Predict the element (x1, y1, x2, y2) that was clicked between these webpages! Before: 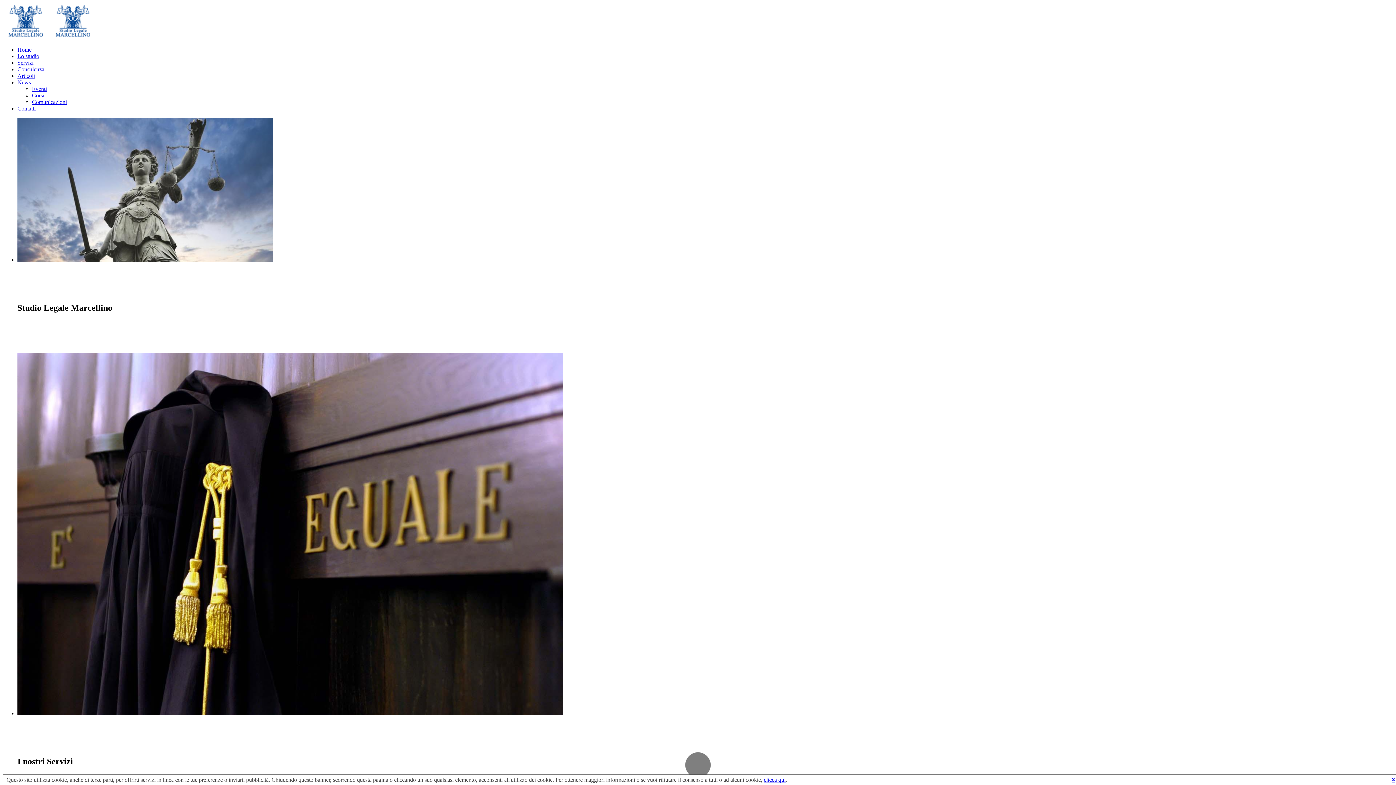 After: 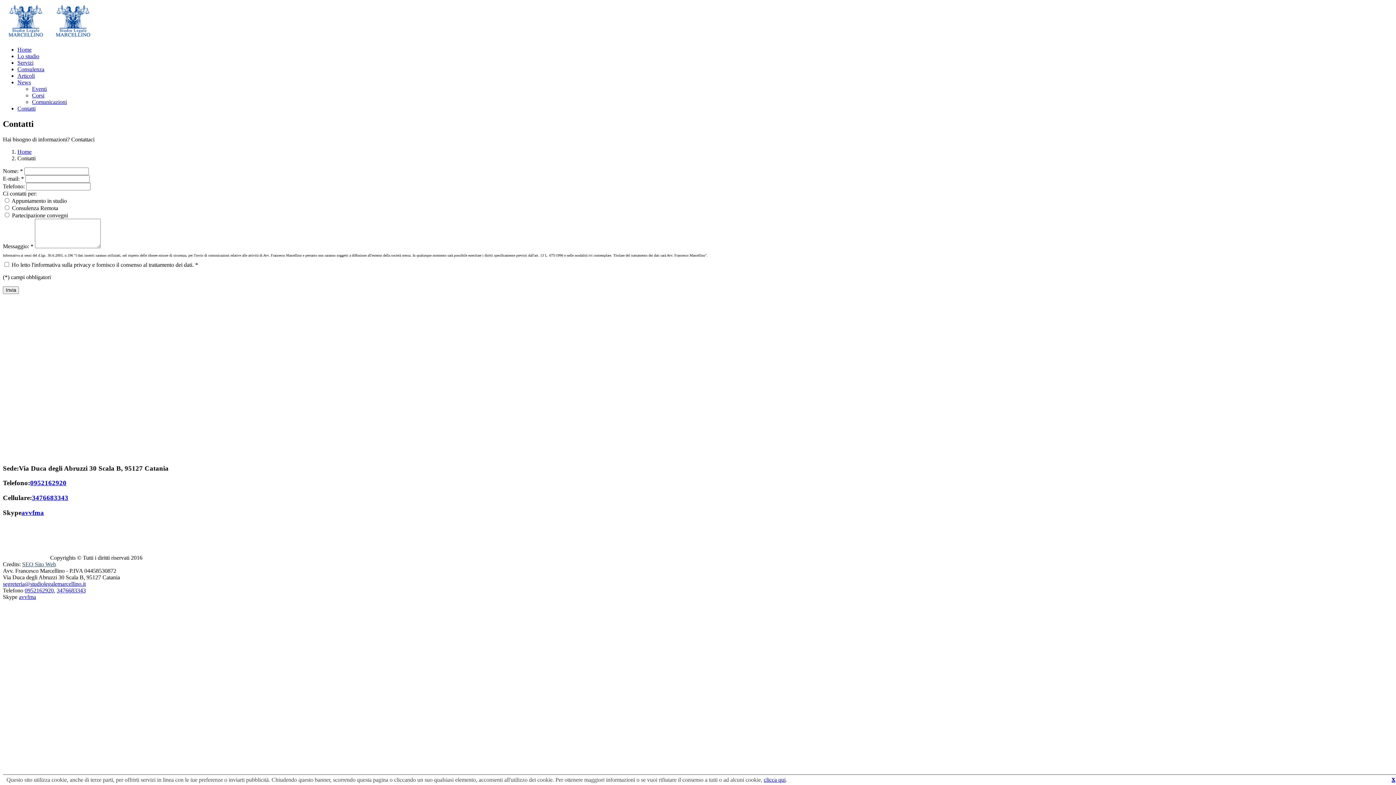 Action: bbox: (17, 105, 35, 111) label: Contatti